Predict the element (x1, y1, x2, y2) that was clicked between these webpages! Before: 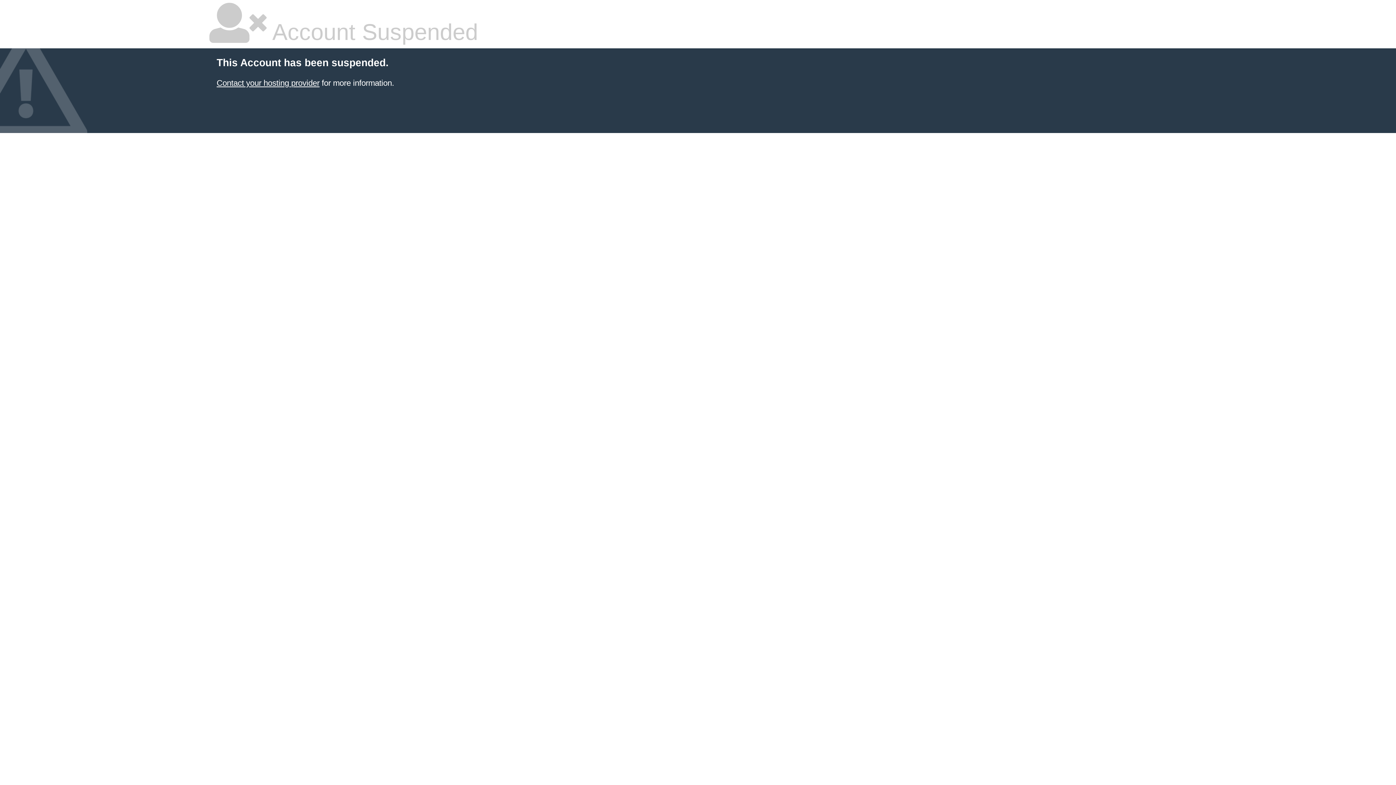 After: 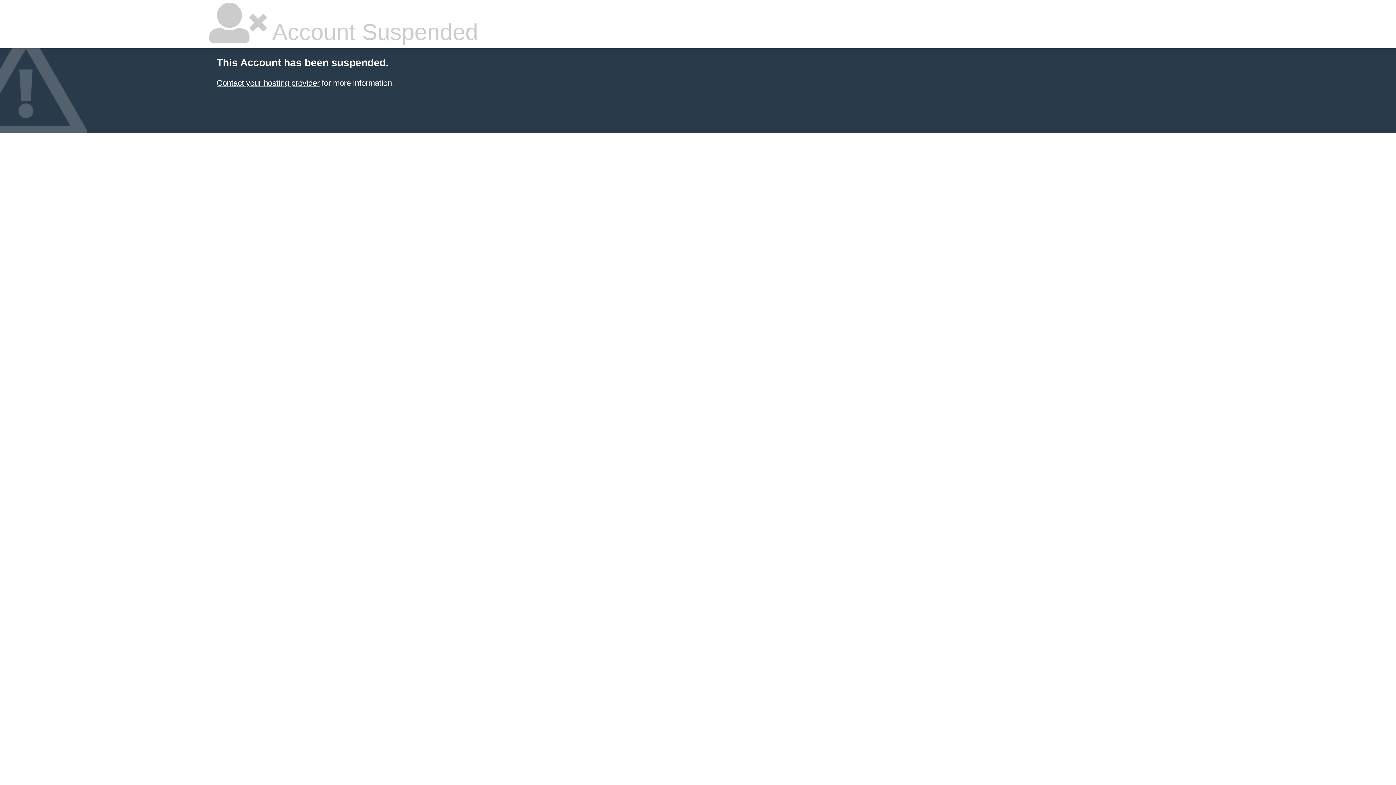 Action: bbox: (216, 78, 319, 87) label: Contact your hosting provider